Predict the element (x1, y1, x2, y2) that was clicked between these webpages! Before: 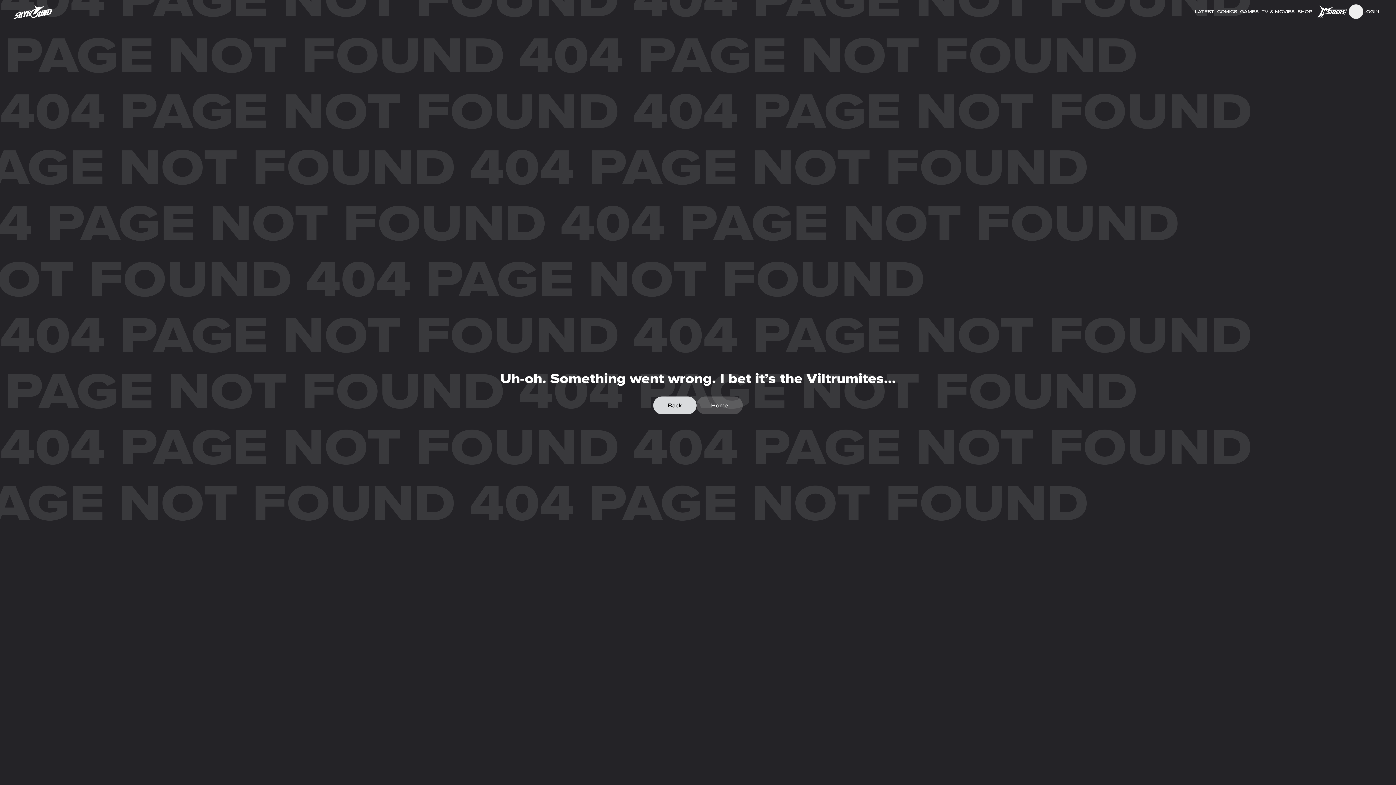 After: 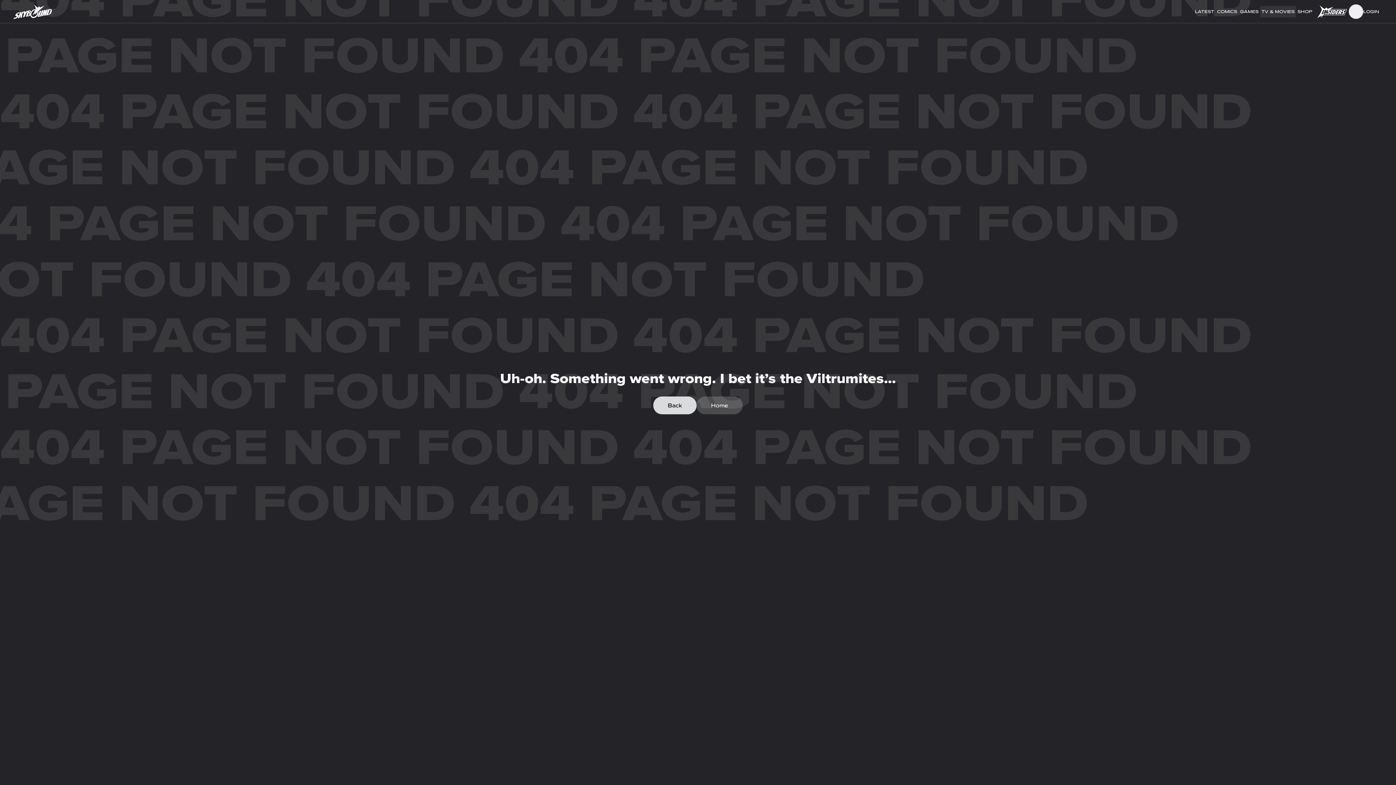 Action: label: TV & MOVIES bbox: (1260, 5, 1296, 17)